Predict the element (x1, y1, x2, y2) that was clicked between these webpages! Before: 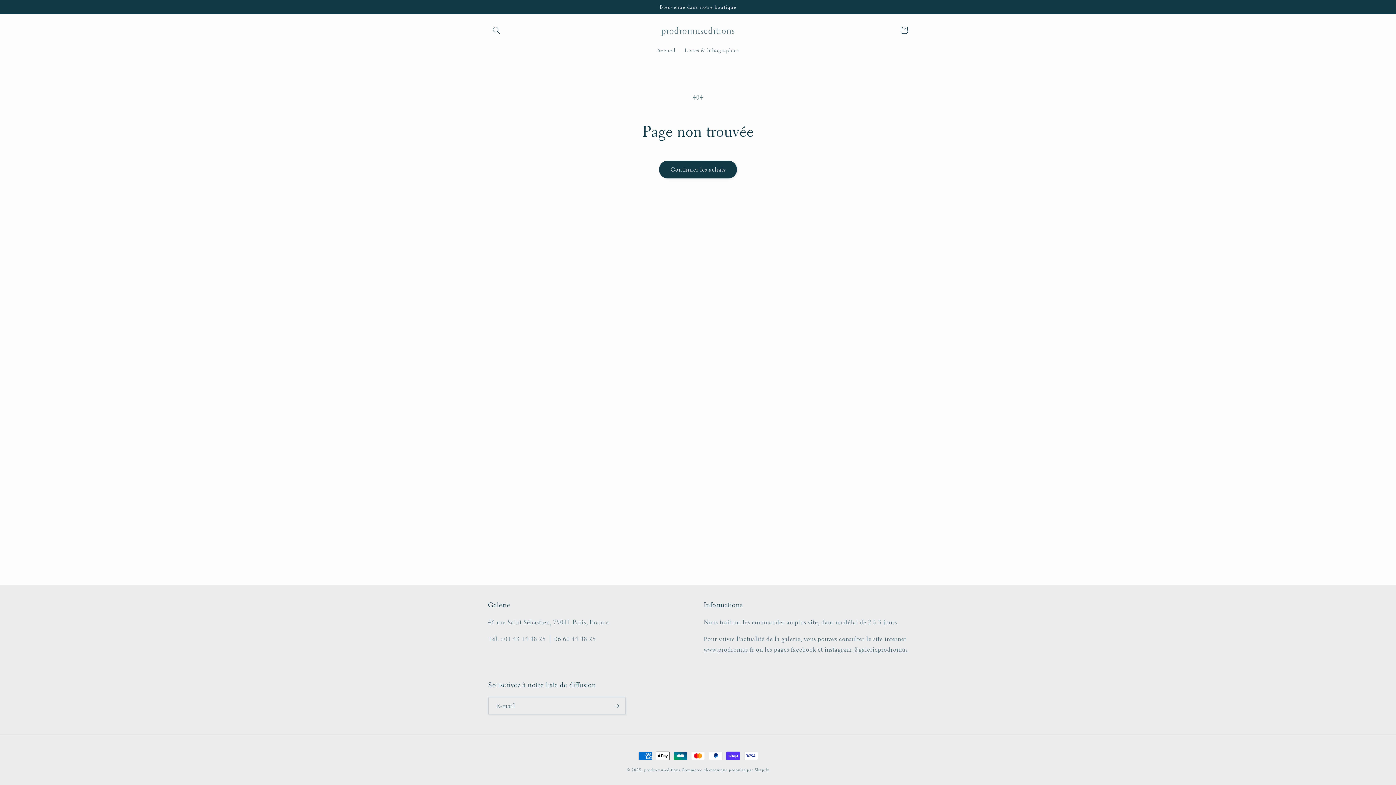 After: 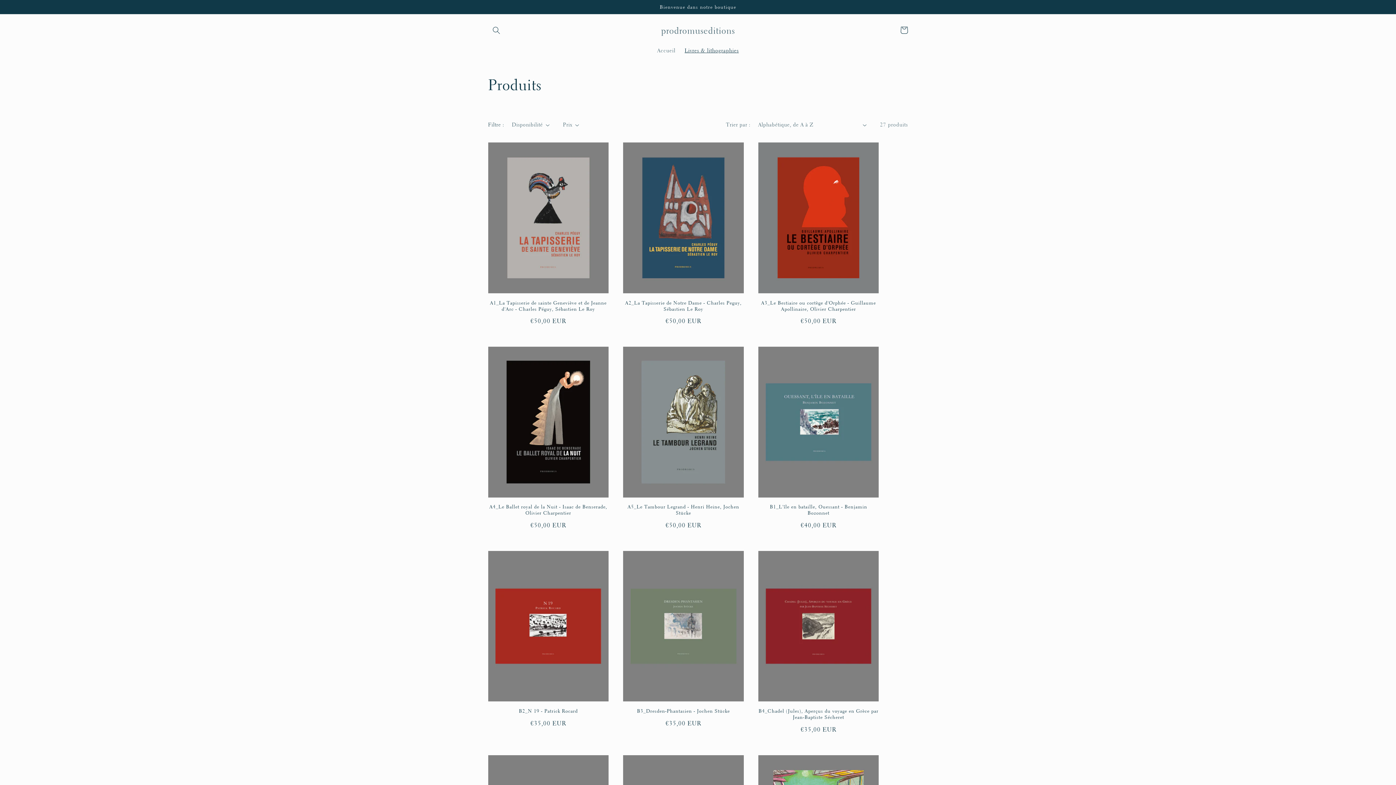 Action: label: Livres & lithographies bbox: (680, 42, 743, 58)